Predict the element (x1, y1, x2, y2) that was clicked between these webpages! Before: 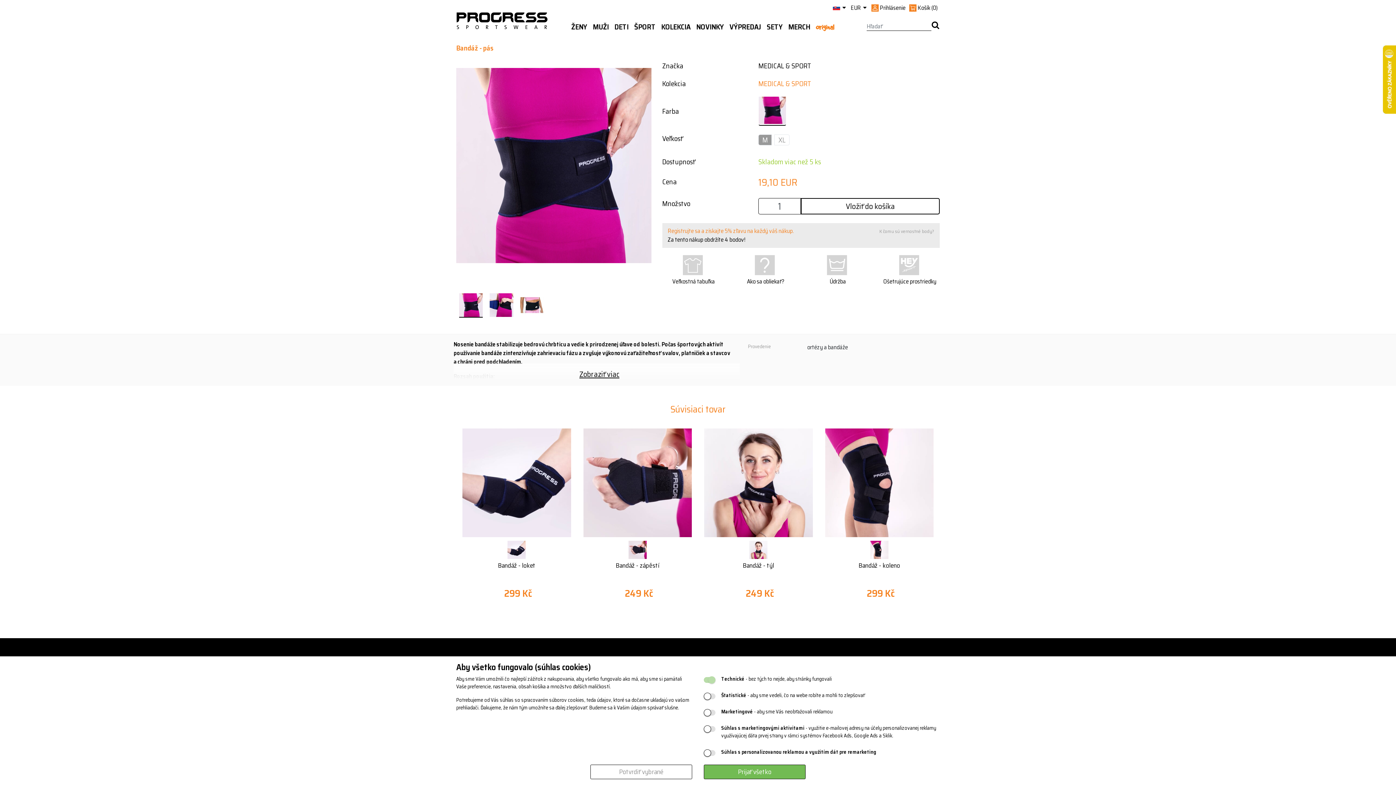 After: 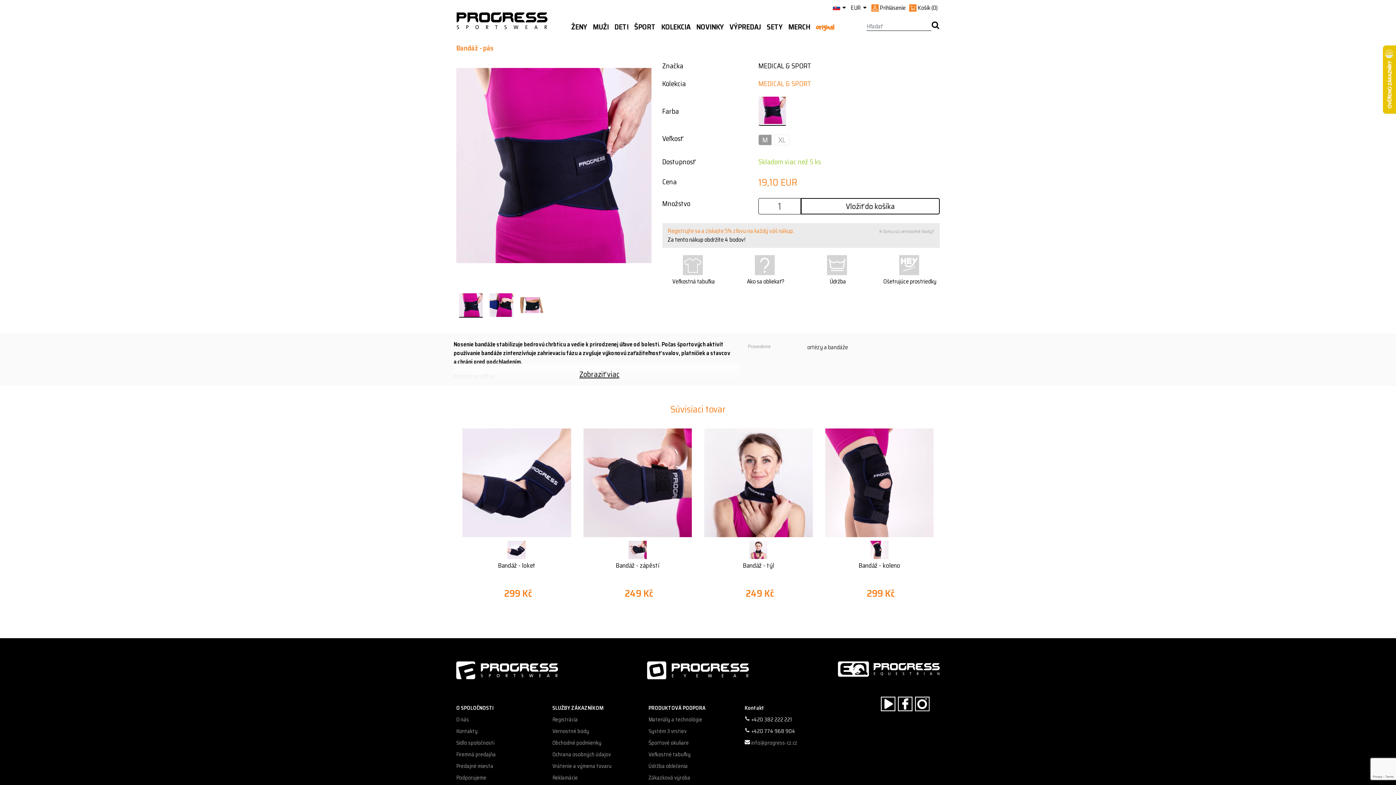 Action: bbox: (704, 765, 805, 779) label: Prijať všetko